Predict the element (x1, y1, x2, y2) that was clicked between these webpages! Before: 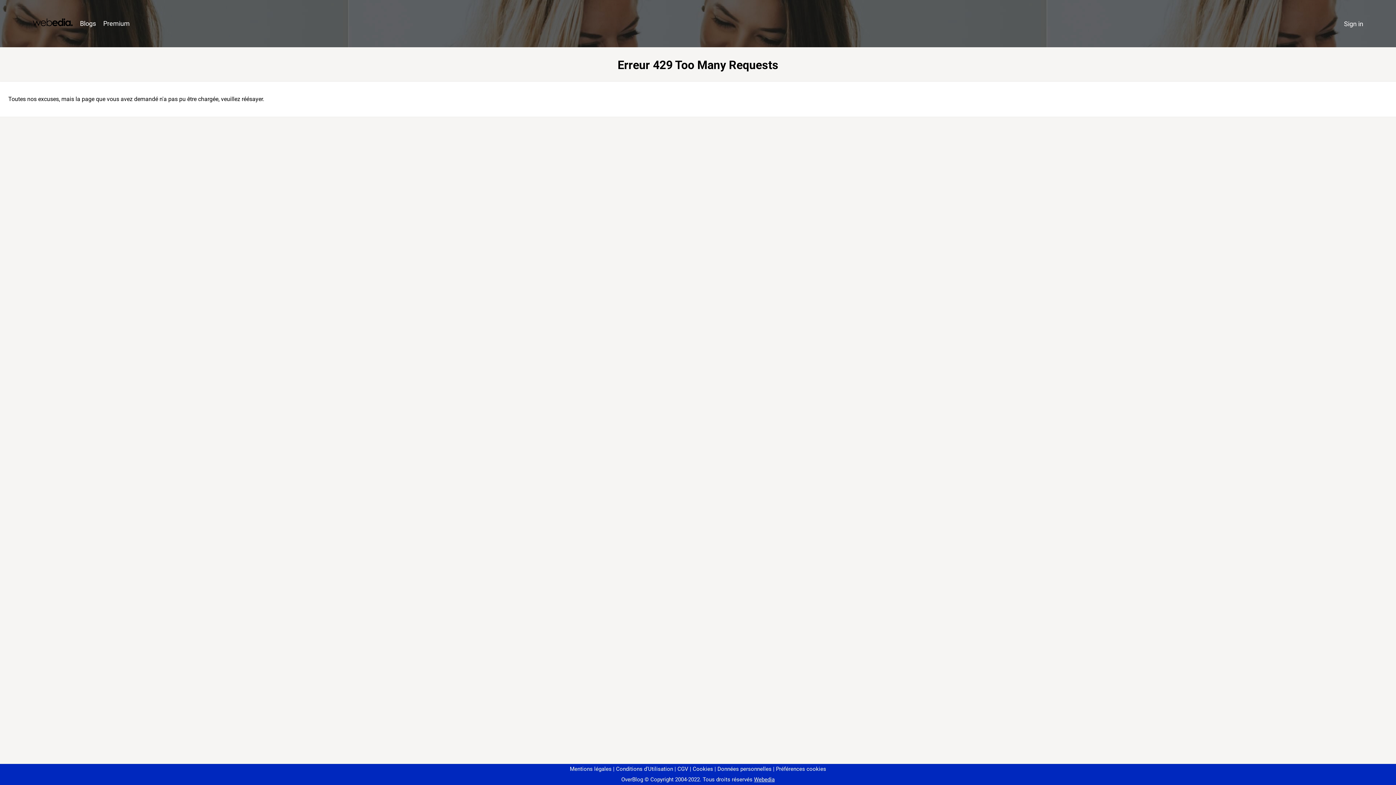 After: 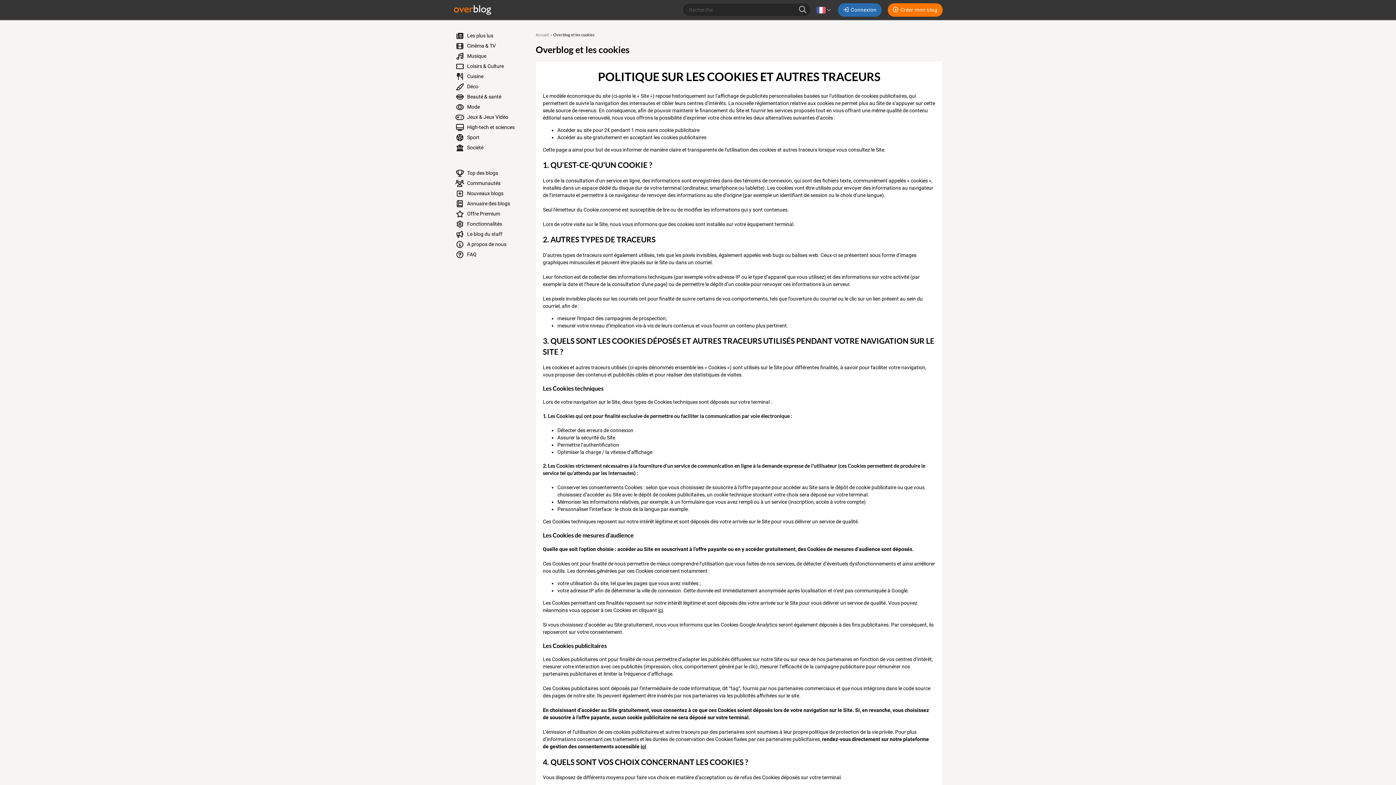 Action: bbox: (690, 766, 713, 772) label: Cookies